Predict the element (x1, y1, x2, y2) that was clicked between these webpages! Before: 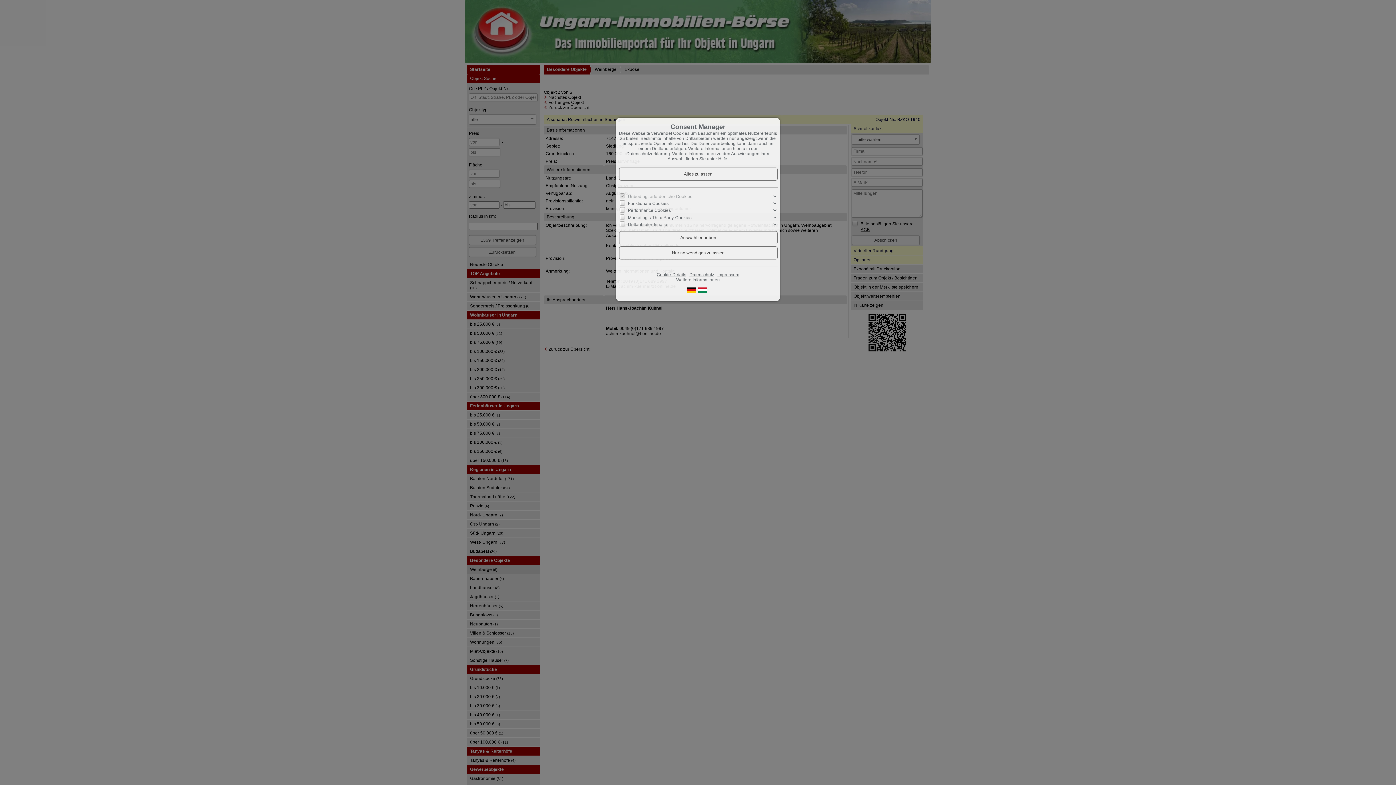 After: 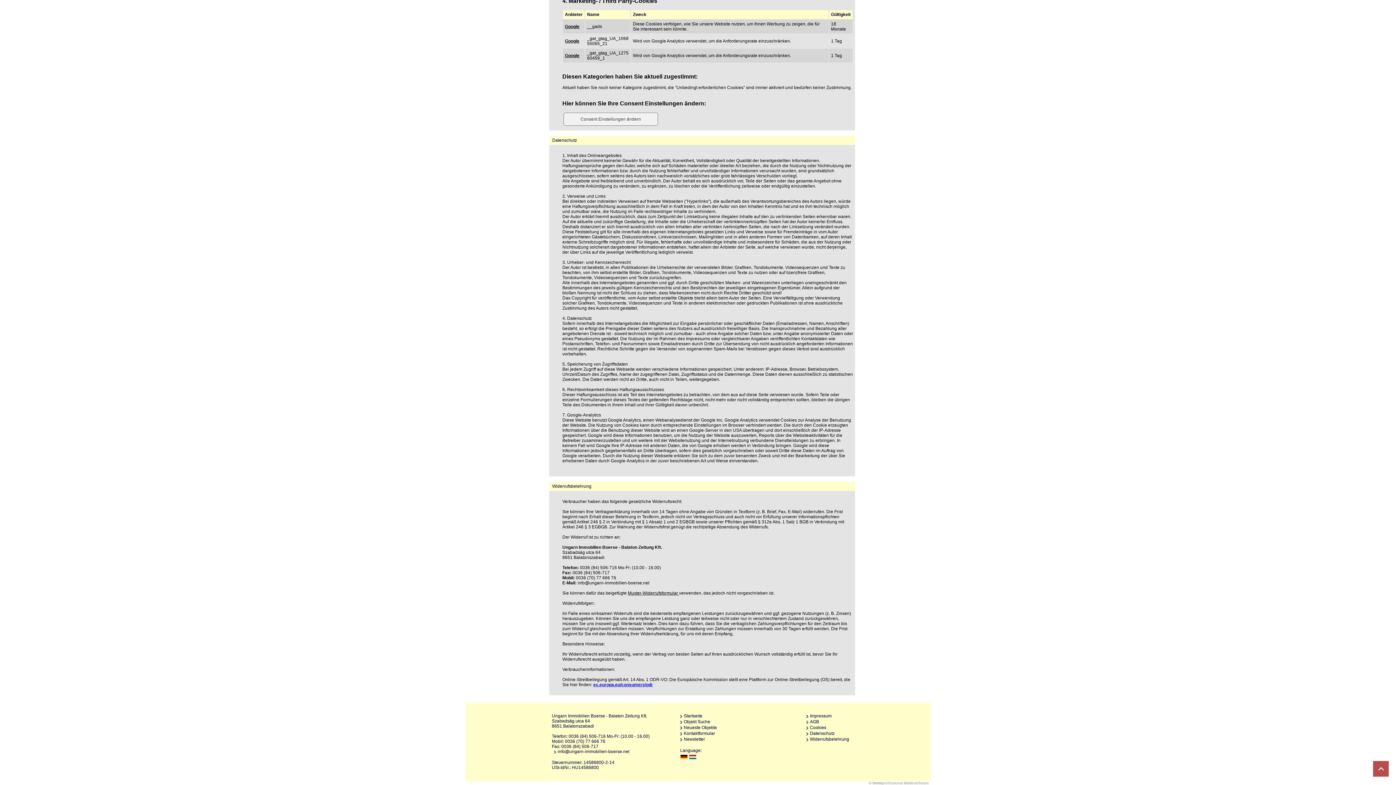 Action: bbox: (689, 272, 714, 277) label: Datenschutz